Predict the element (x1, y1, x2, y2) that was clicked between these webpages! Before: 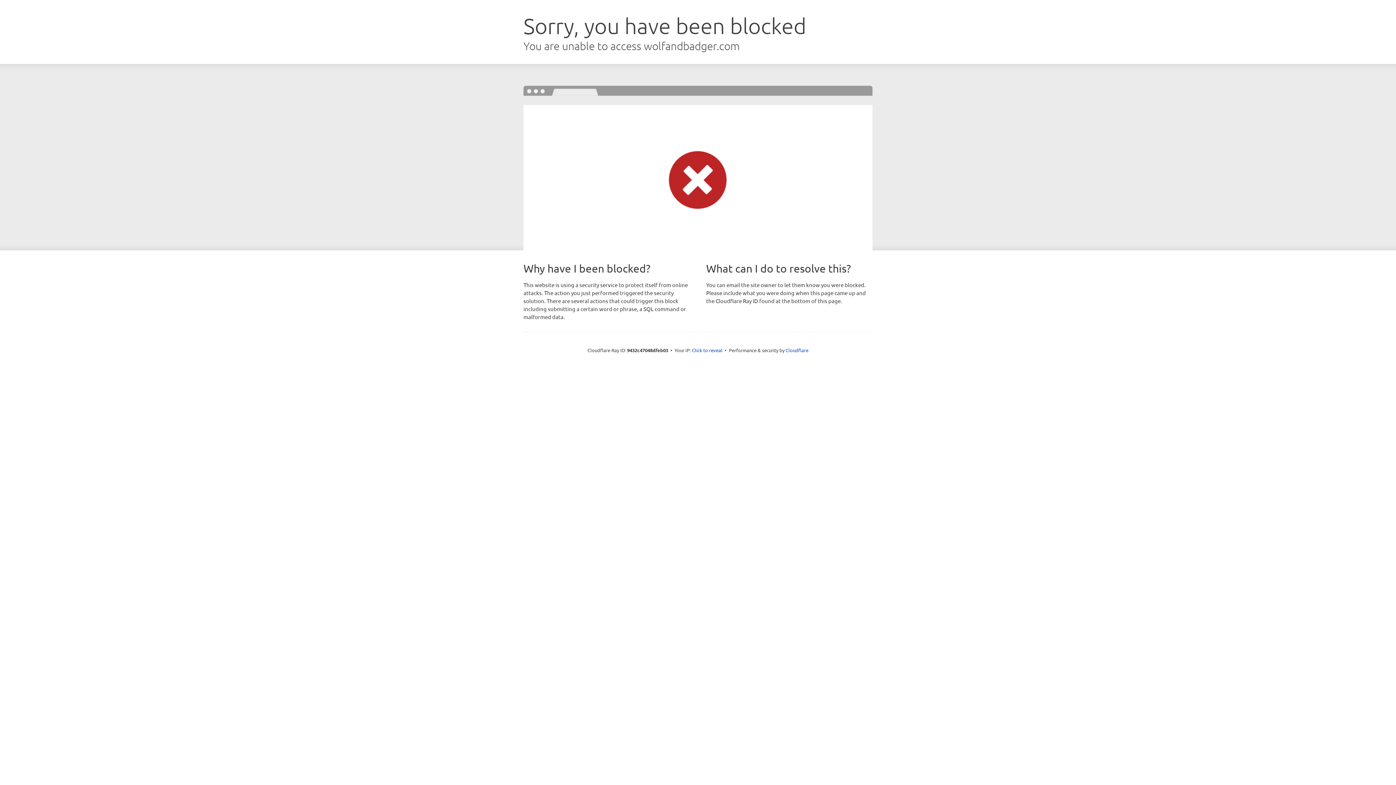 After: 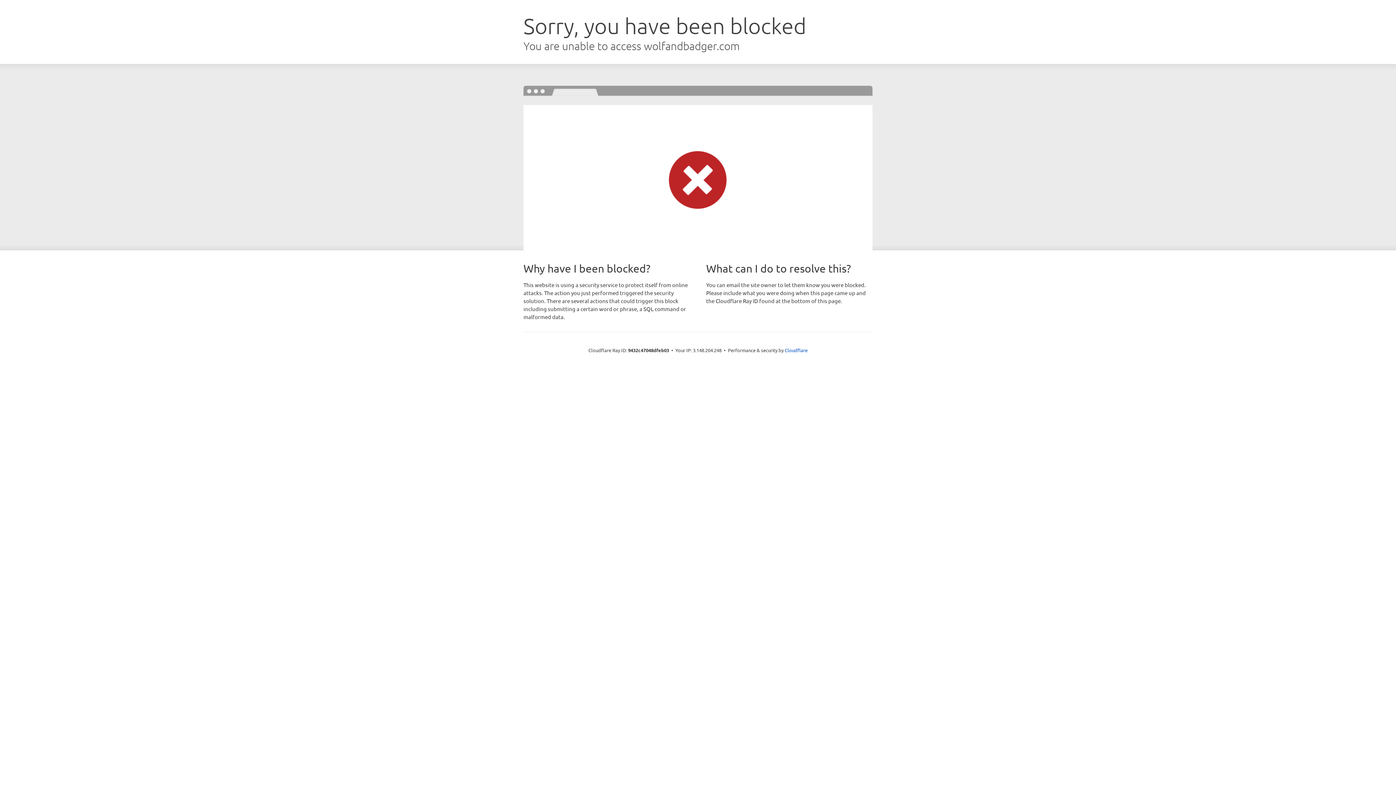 Action: label: Click to reveal bbox: (692, 346, 722, 353)